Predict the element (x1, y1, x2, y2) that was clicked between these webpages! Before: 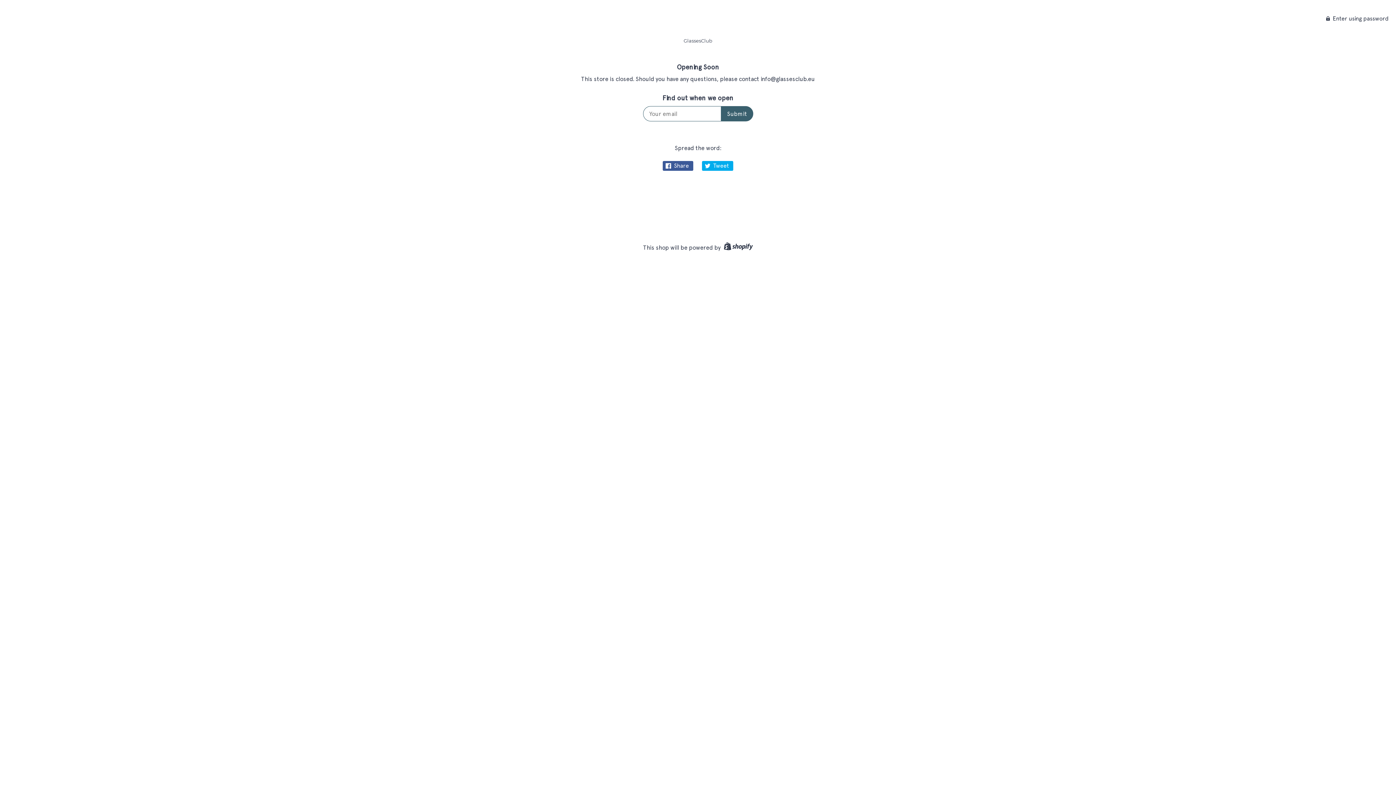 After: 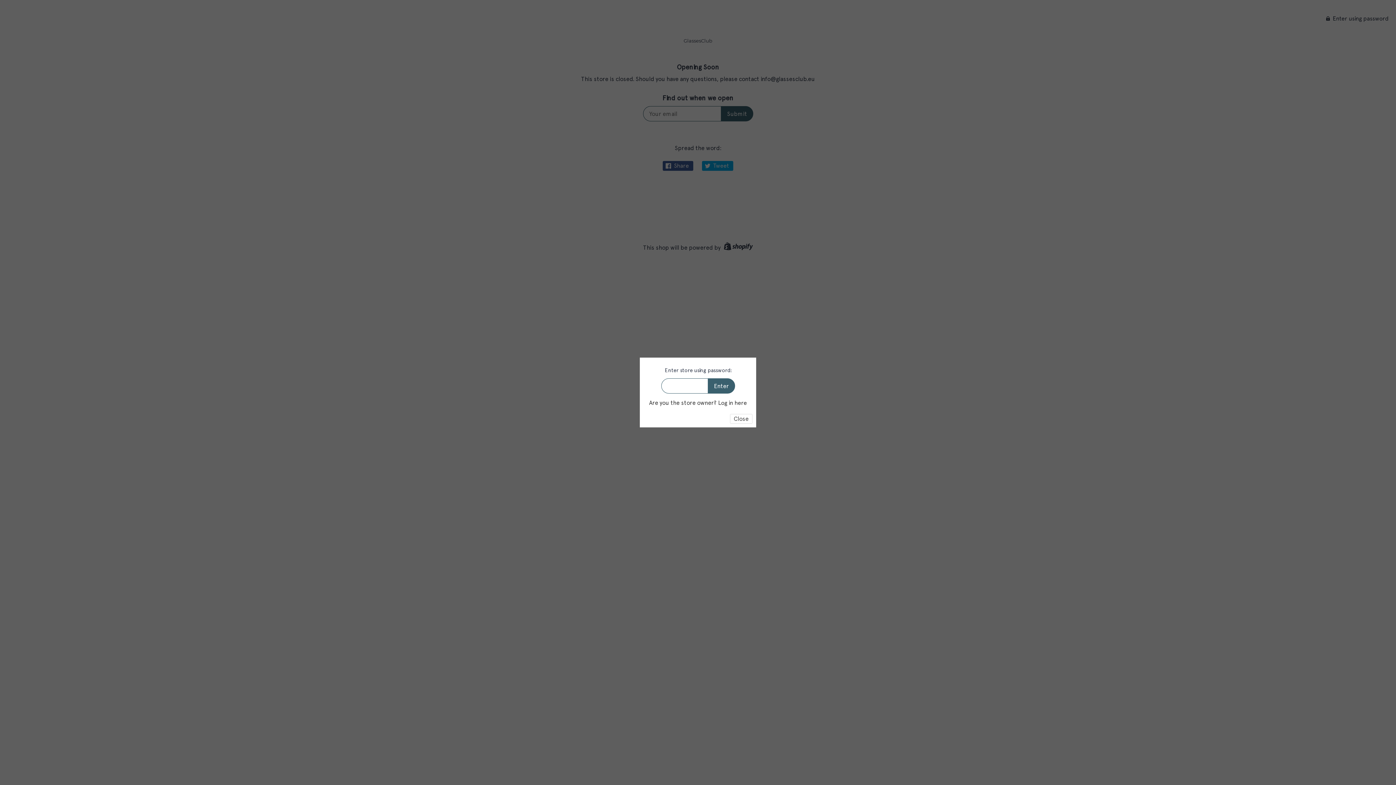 Action: bbox: (1326, 14, 1389, 21) label:  Enter using password